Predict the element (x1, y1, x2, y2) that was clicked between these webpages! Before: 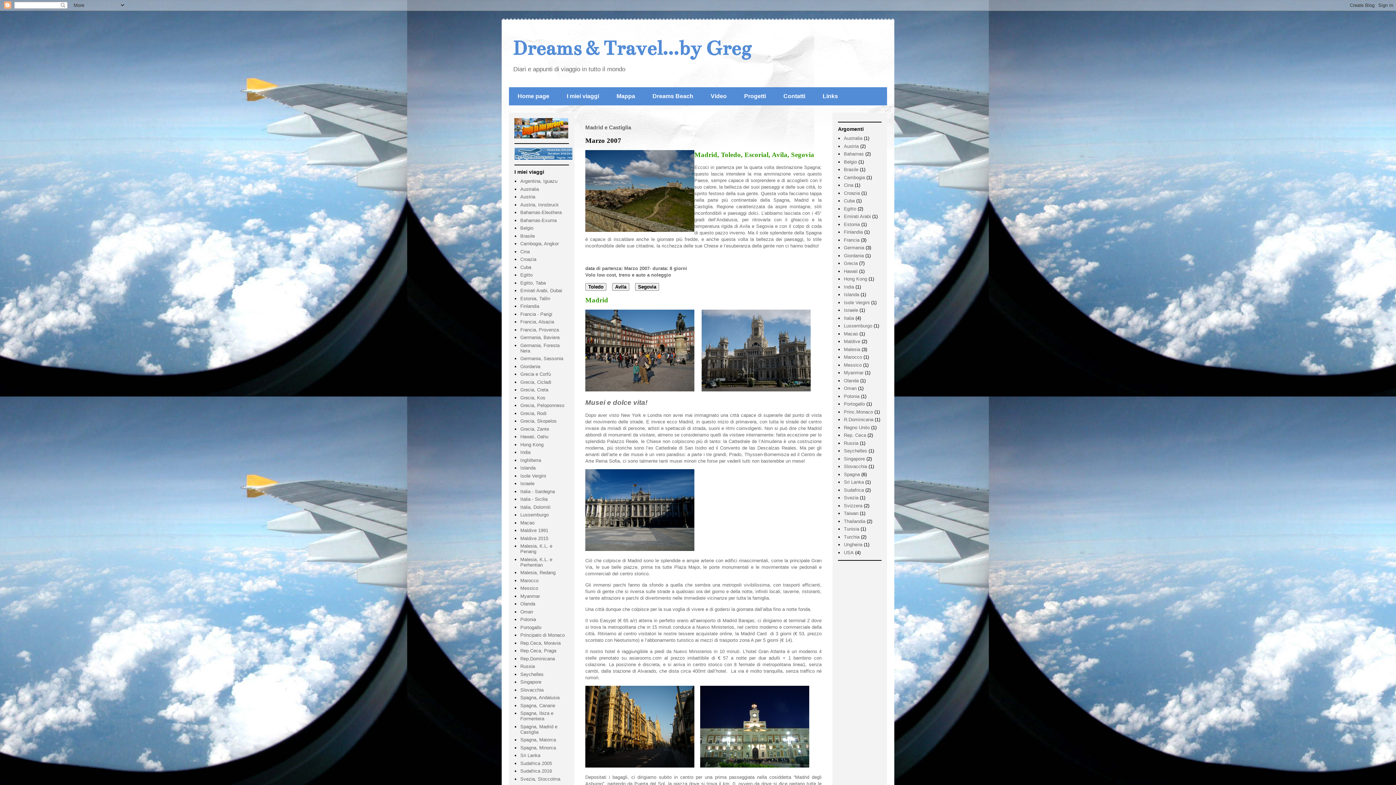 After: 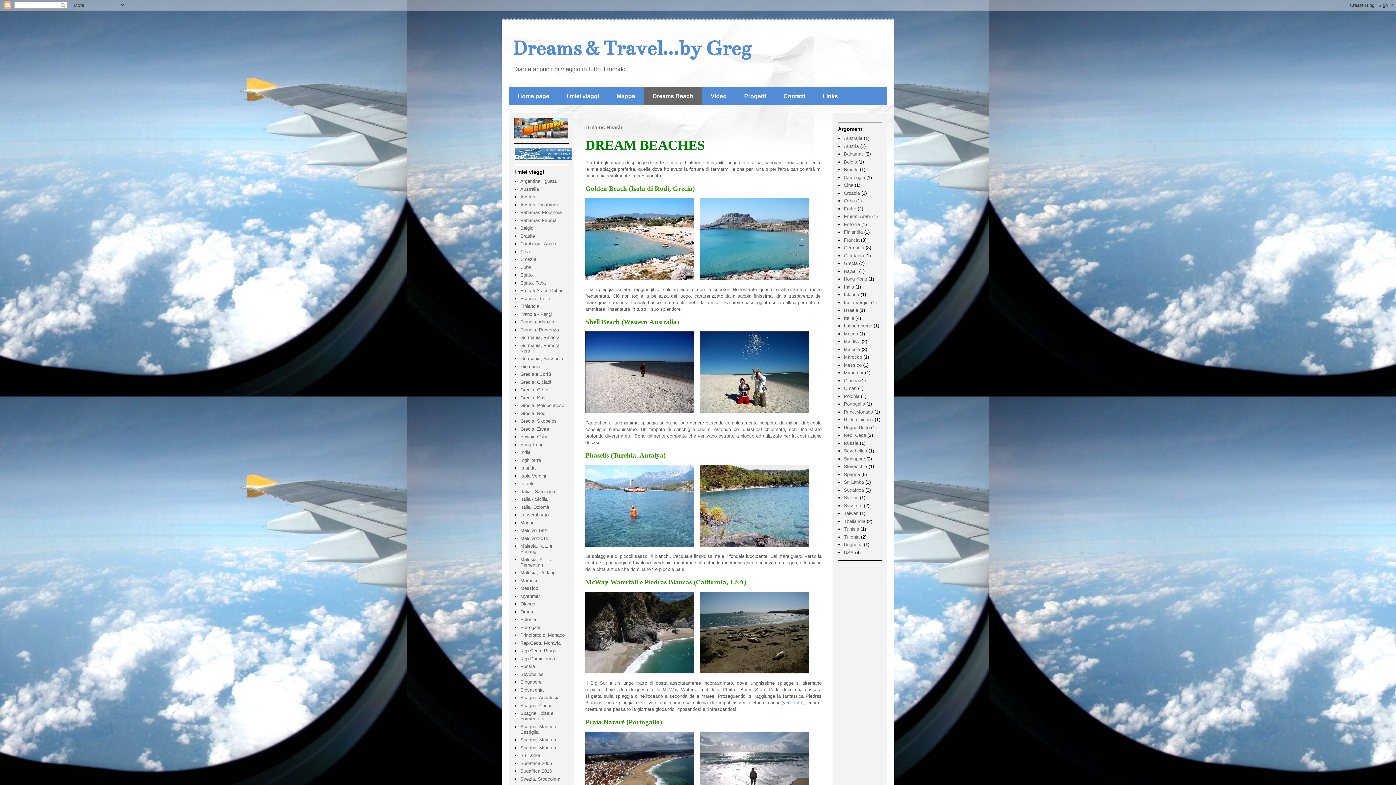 Action: label: Dreams Beach bbox: (644, 87, 702, 105)